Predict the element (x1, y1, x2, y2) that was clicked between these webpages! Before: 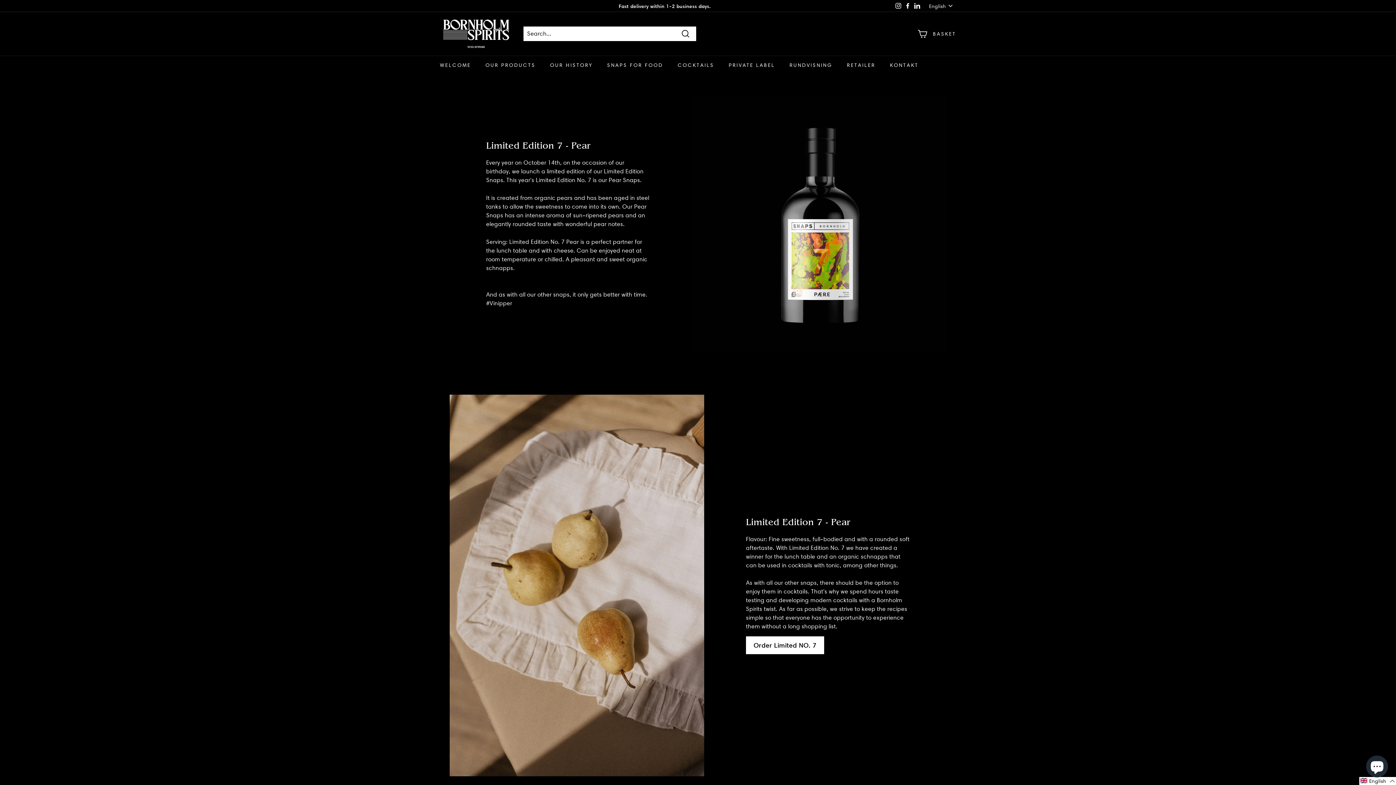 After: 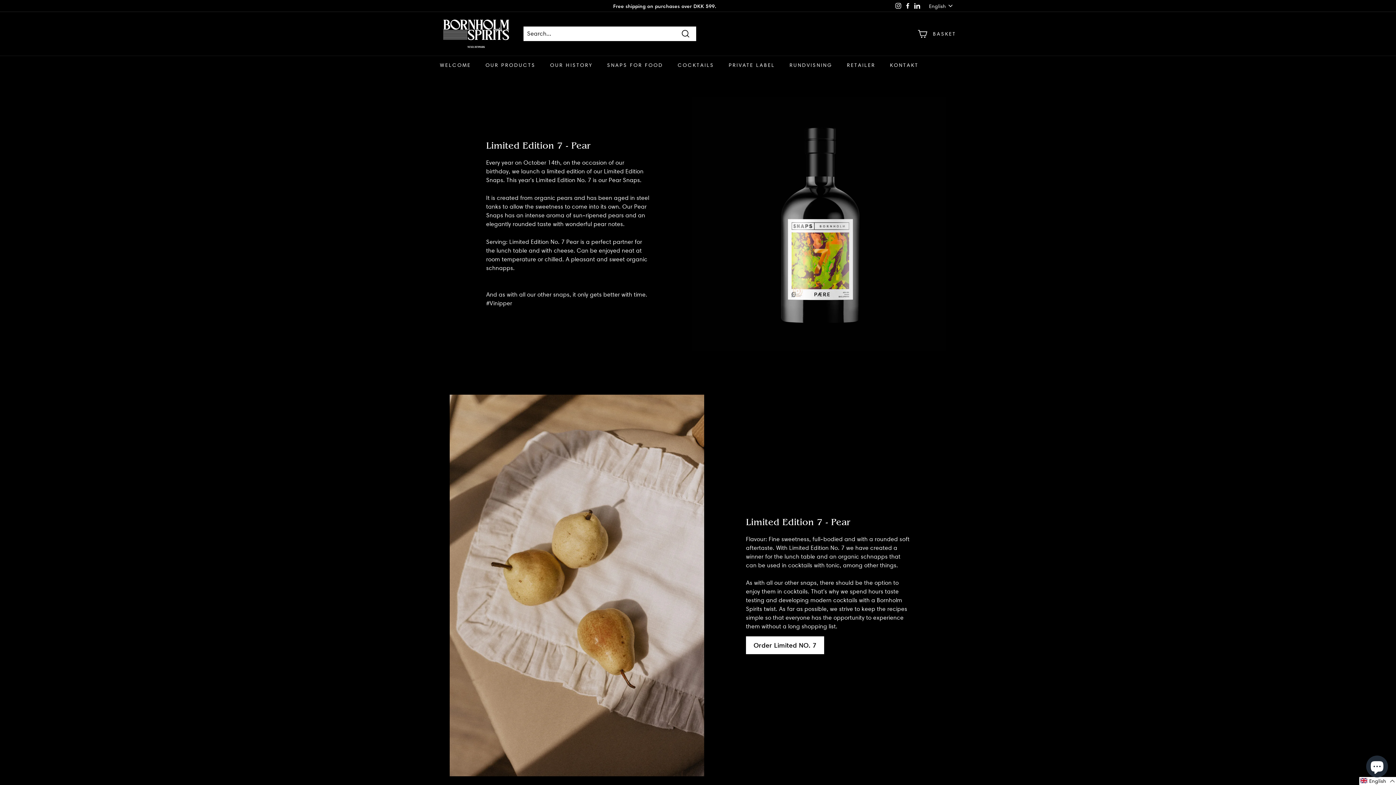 Action: label: LinkedIn bbox: (912, 0, 922, 11)